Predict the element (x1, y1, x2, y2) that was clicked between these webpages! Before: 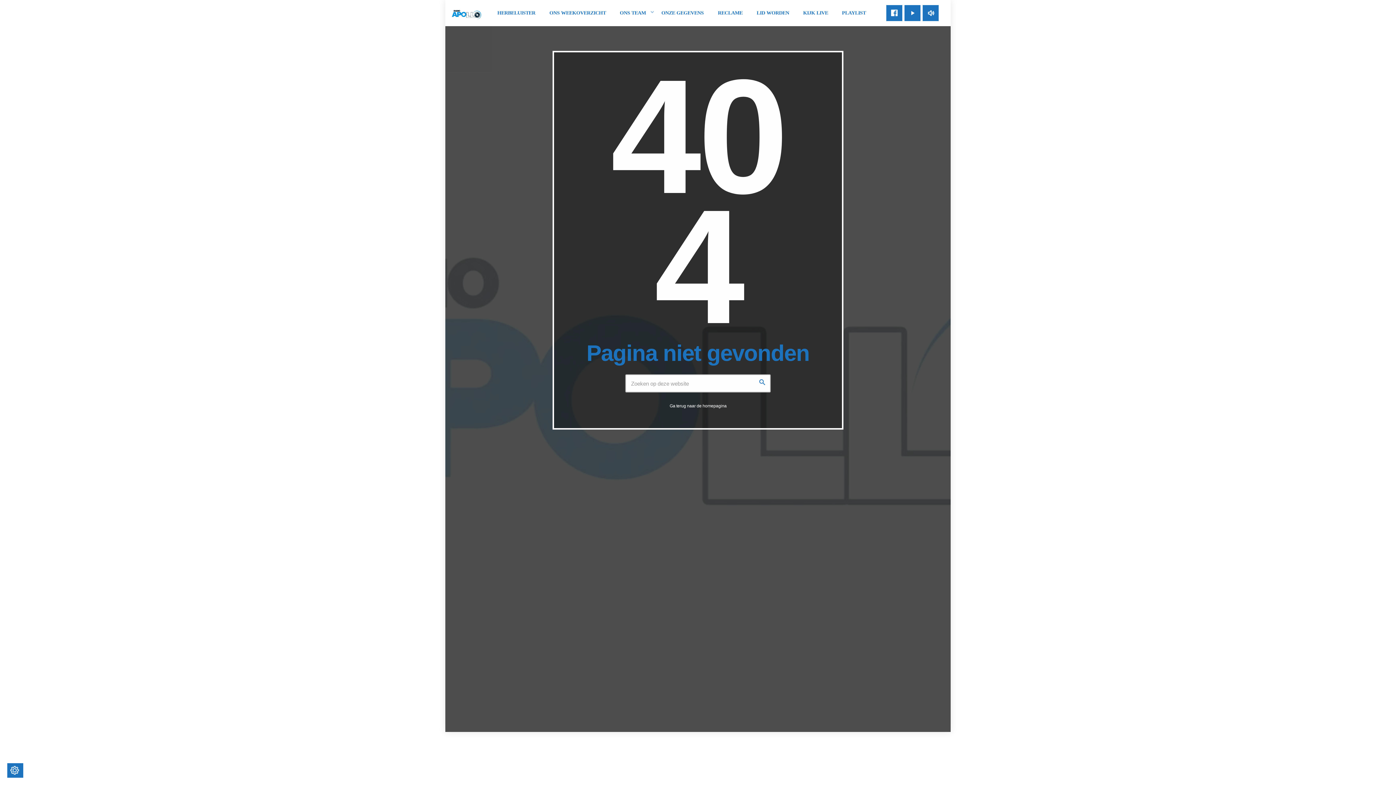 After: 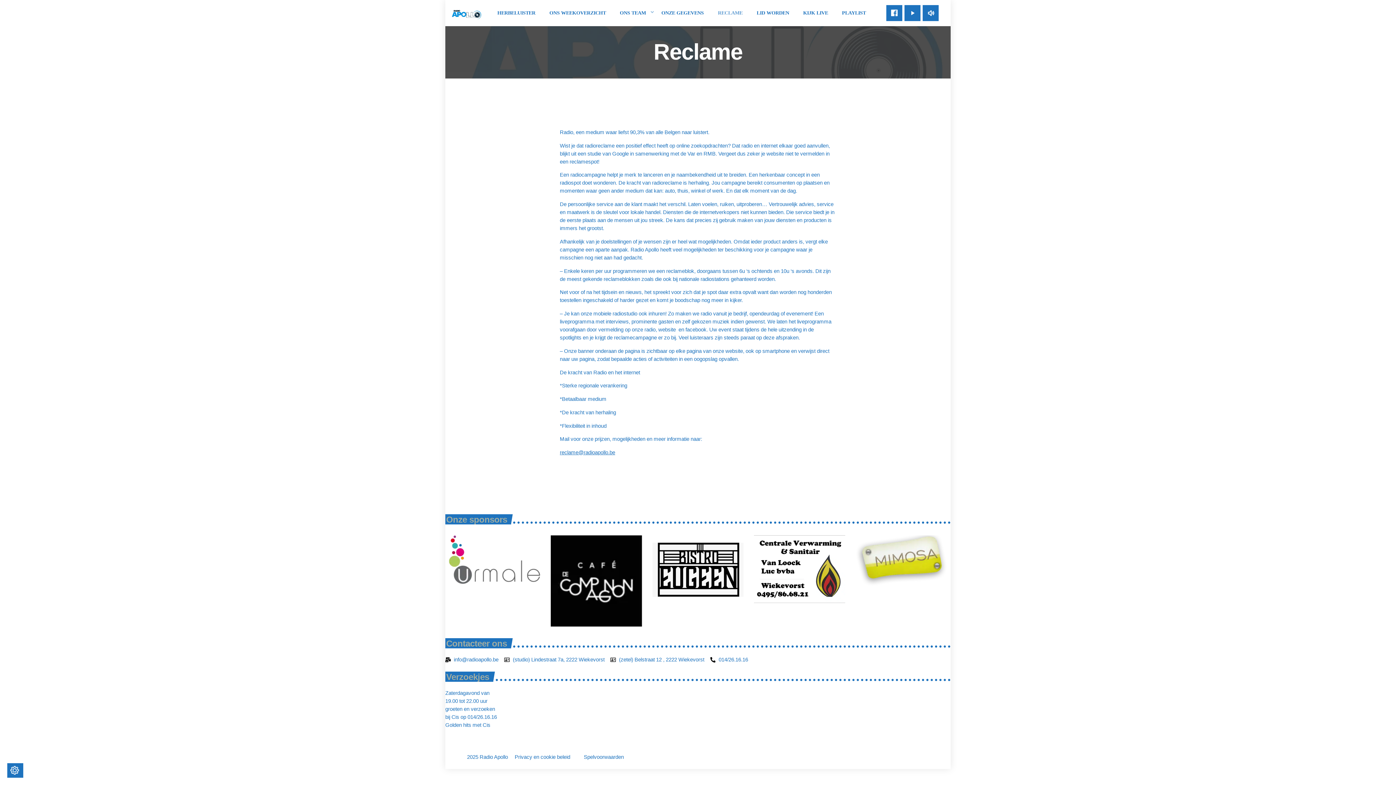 Action: bbox: (711, 1, 749, 24) label: RECLAME